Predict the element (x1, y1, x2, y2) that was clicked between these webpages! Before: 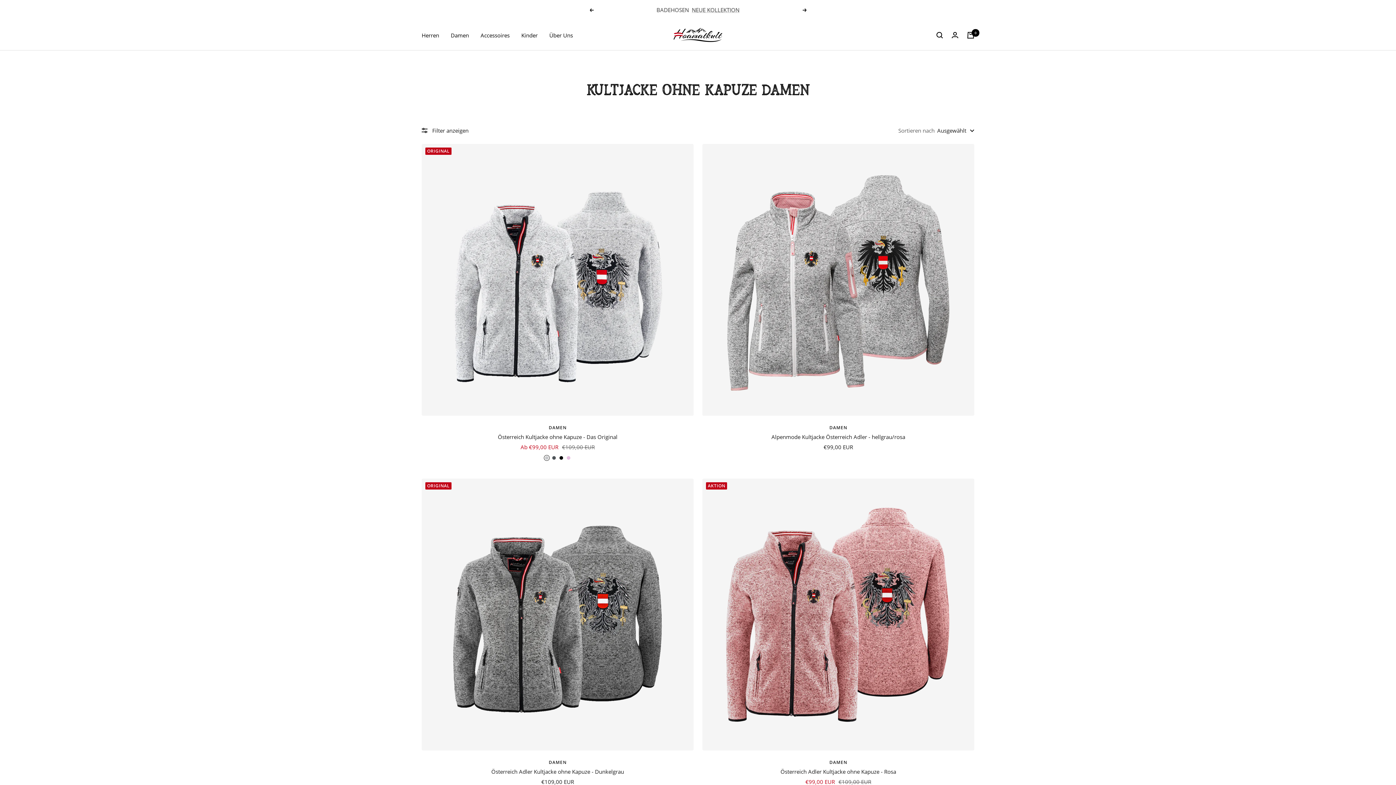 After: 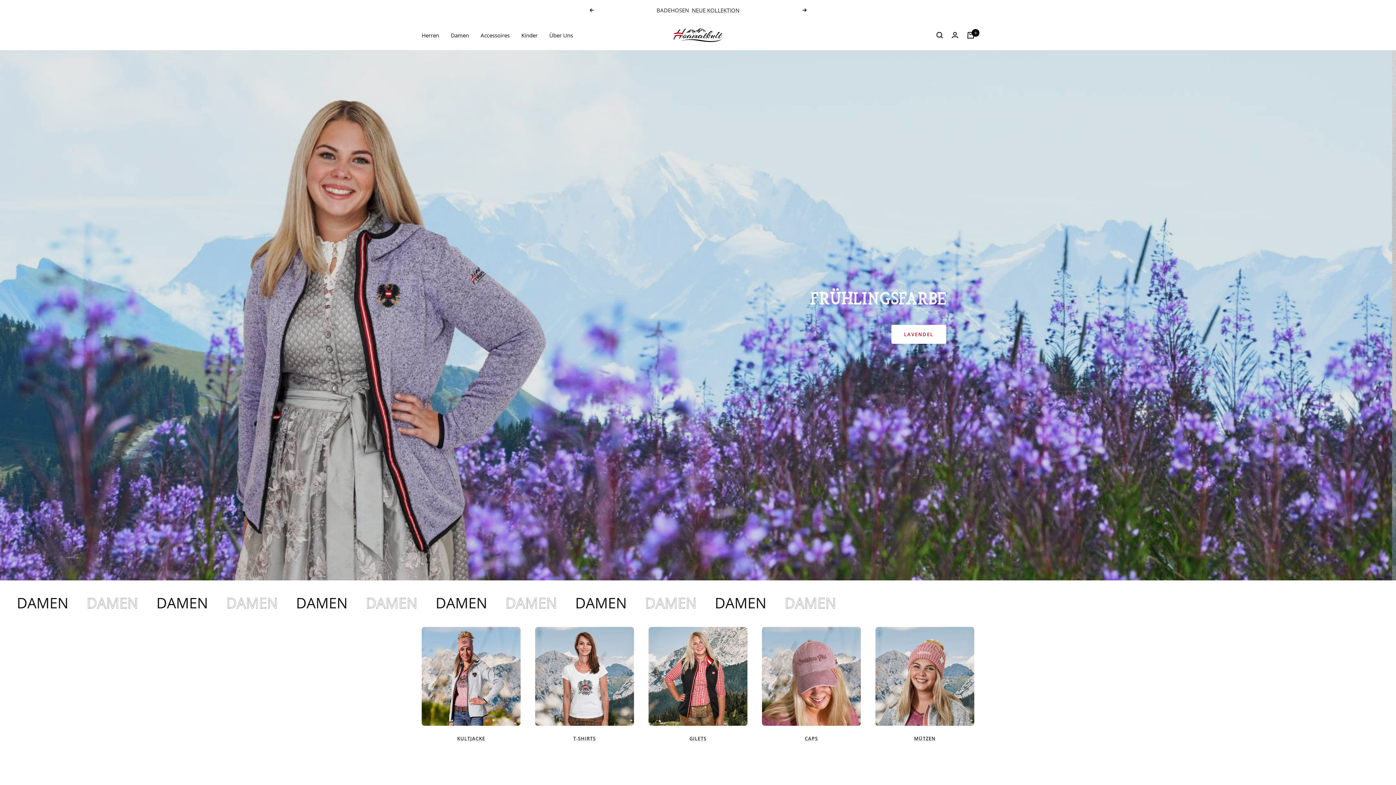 Action: label: DAMEN bbox: (702, 759, 974, 765)